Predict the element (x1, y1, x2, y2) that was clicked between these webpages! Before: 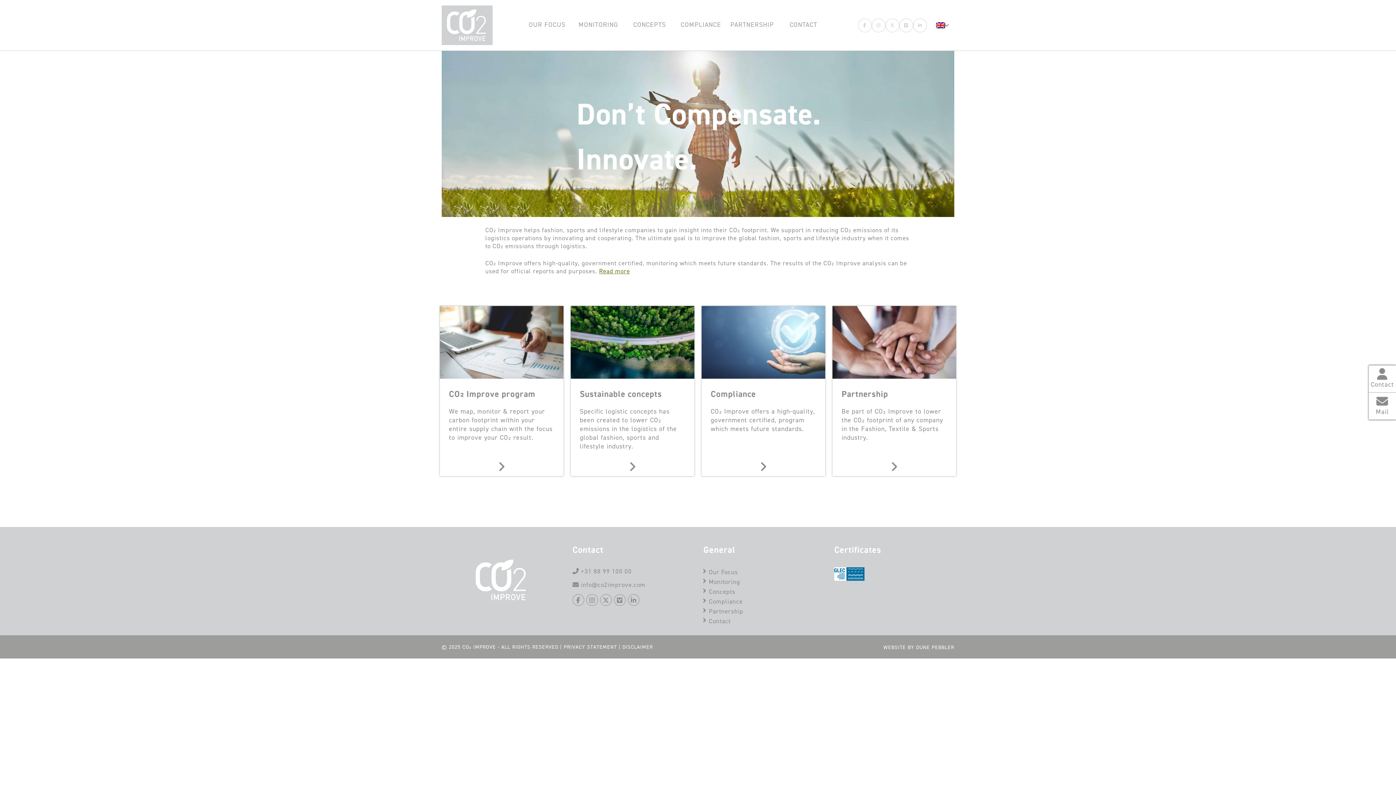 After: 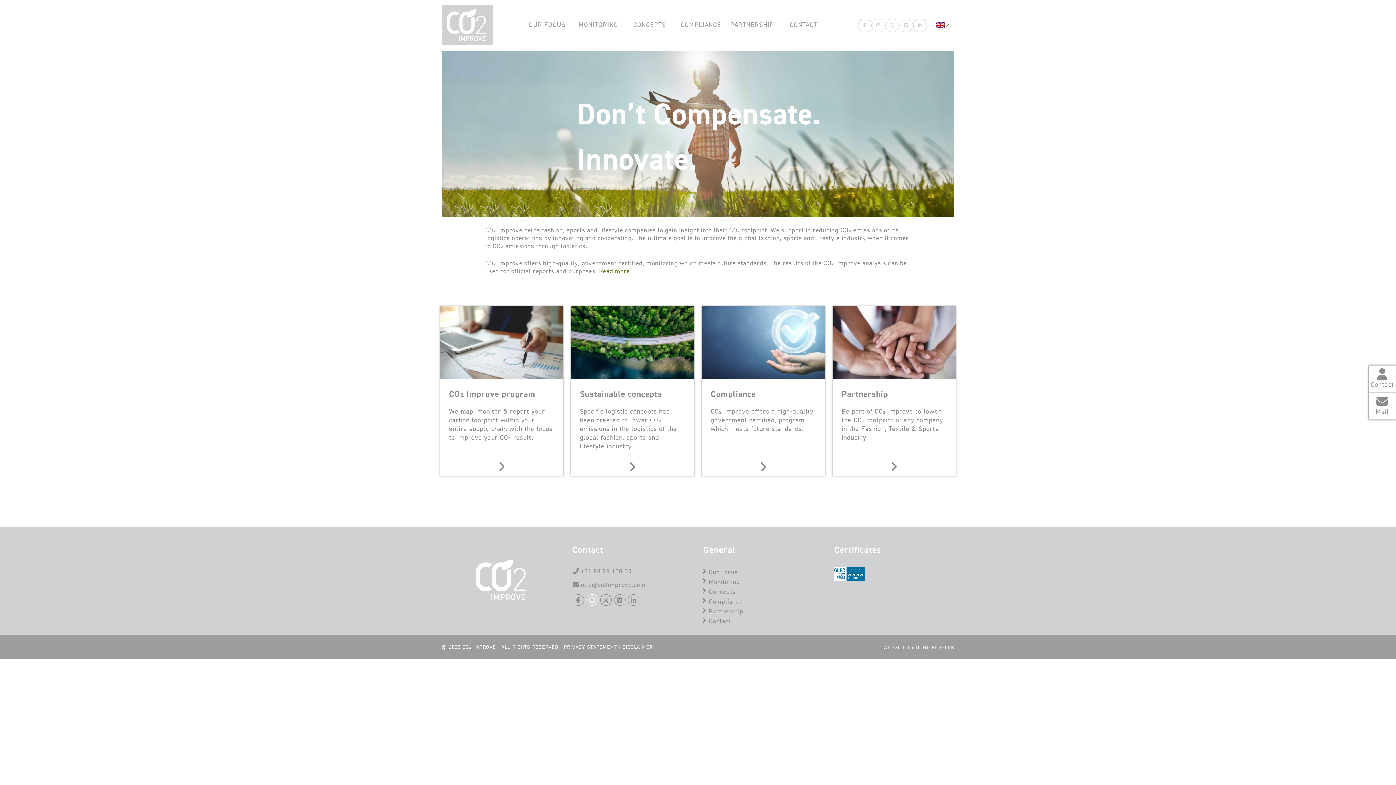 Action: bbox: (586, 594, 597, 605)